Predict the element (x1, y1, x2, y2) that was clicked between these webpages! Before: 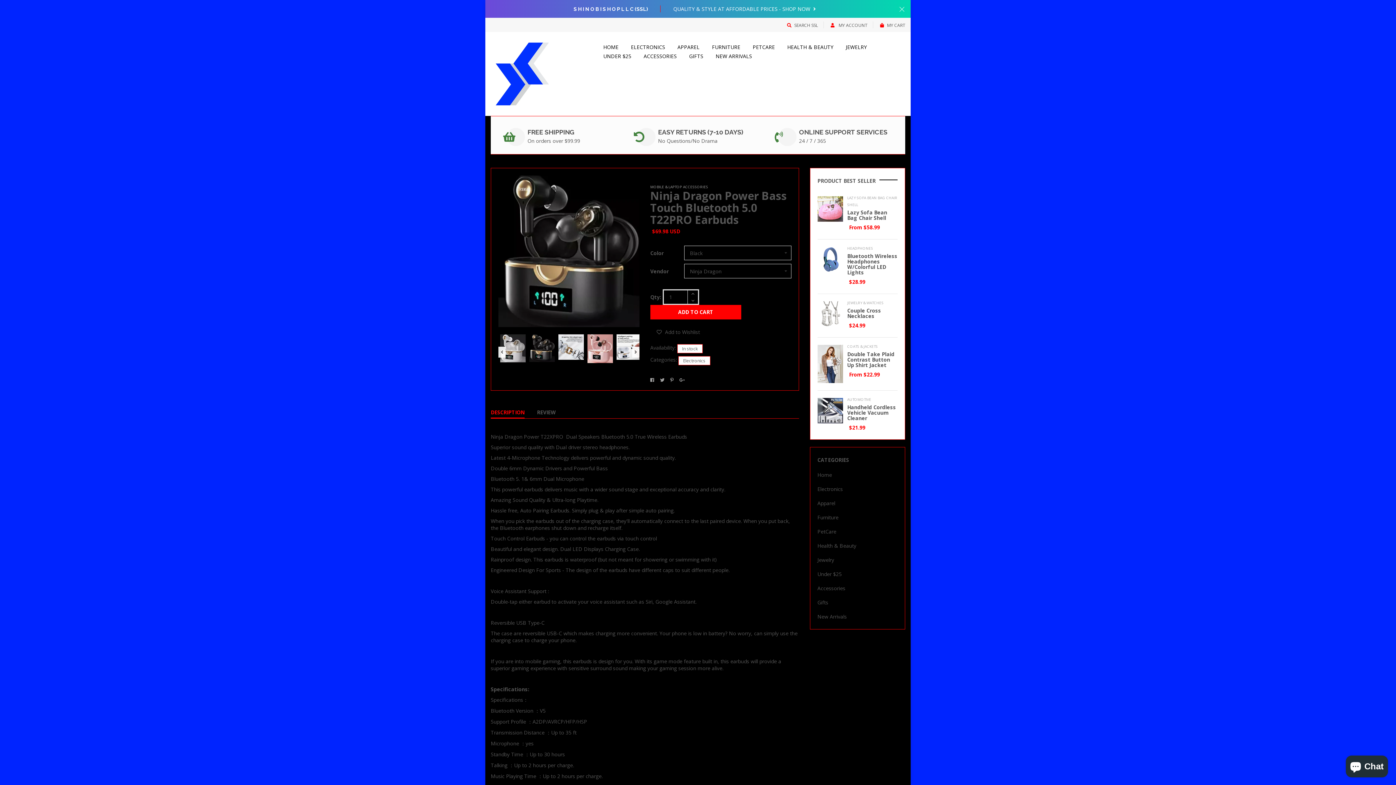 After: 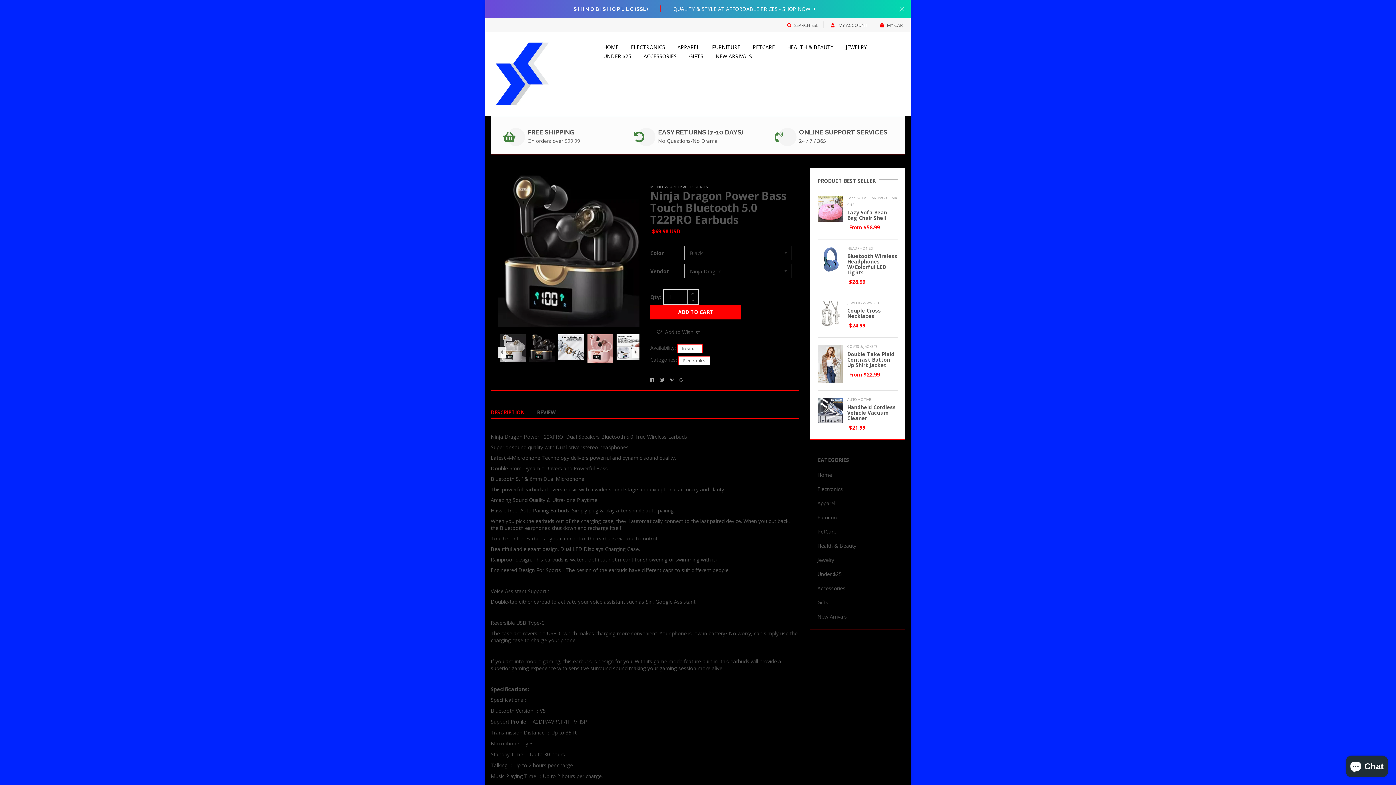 Action: label: DESCRIPTION bbox: (490, 409, 524, 418)